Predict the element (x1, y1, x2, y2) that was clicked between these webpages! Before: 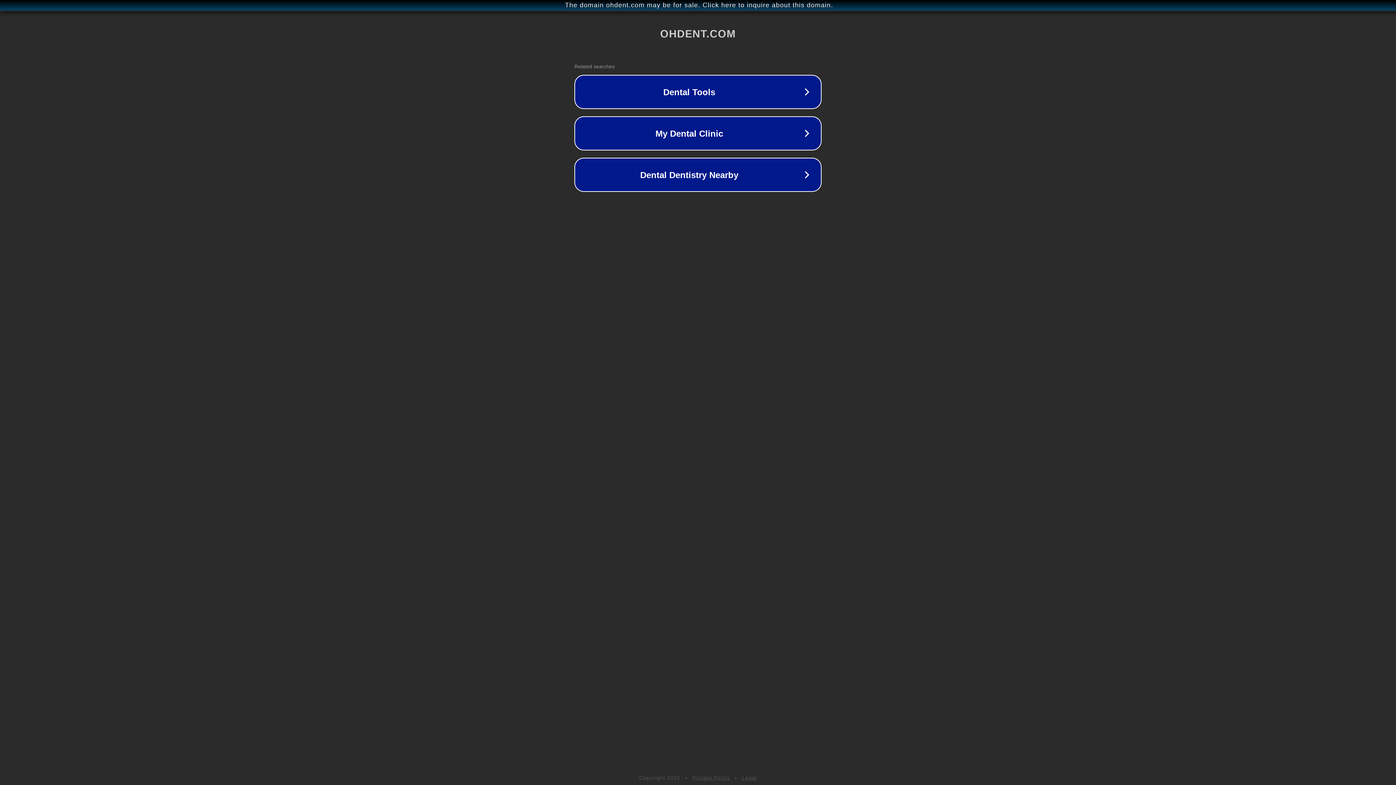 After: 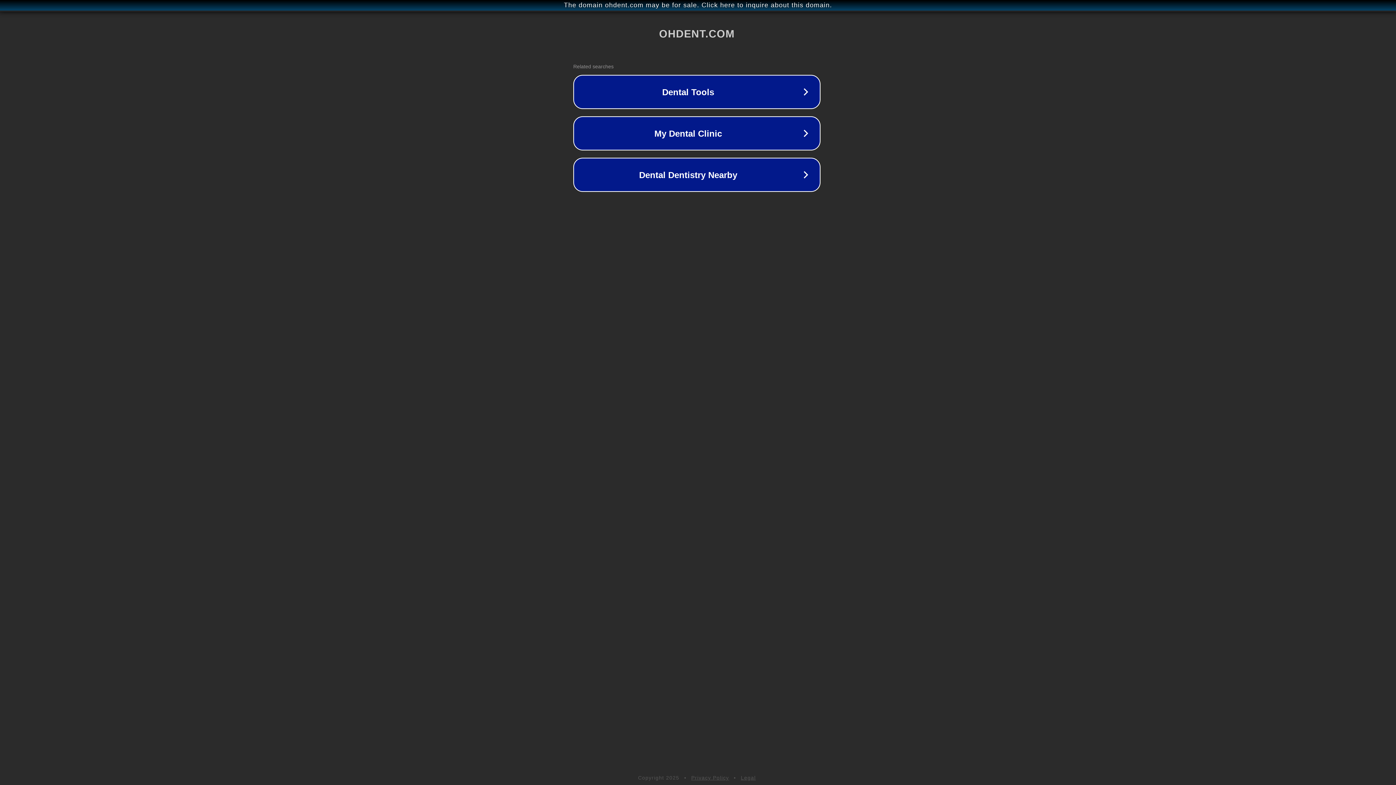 Action: bbox: (1, 1, 1397, 9) label: The domain ohdent.com may be for sale. Click here to inquire about this domain.